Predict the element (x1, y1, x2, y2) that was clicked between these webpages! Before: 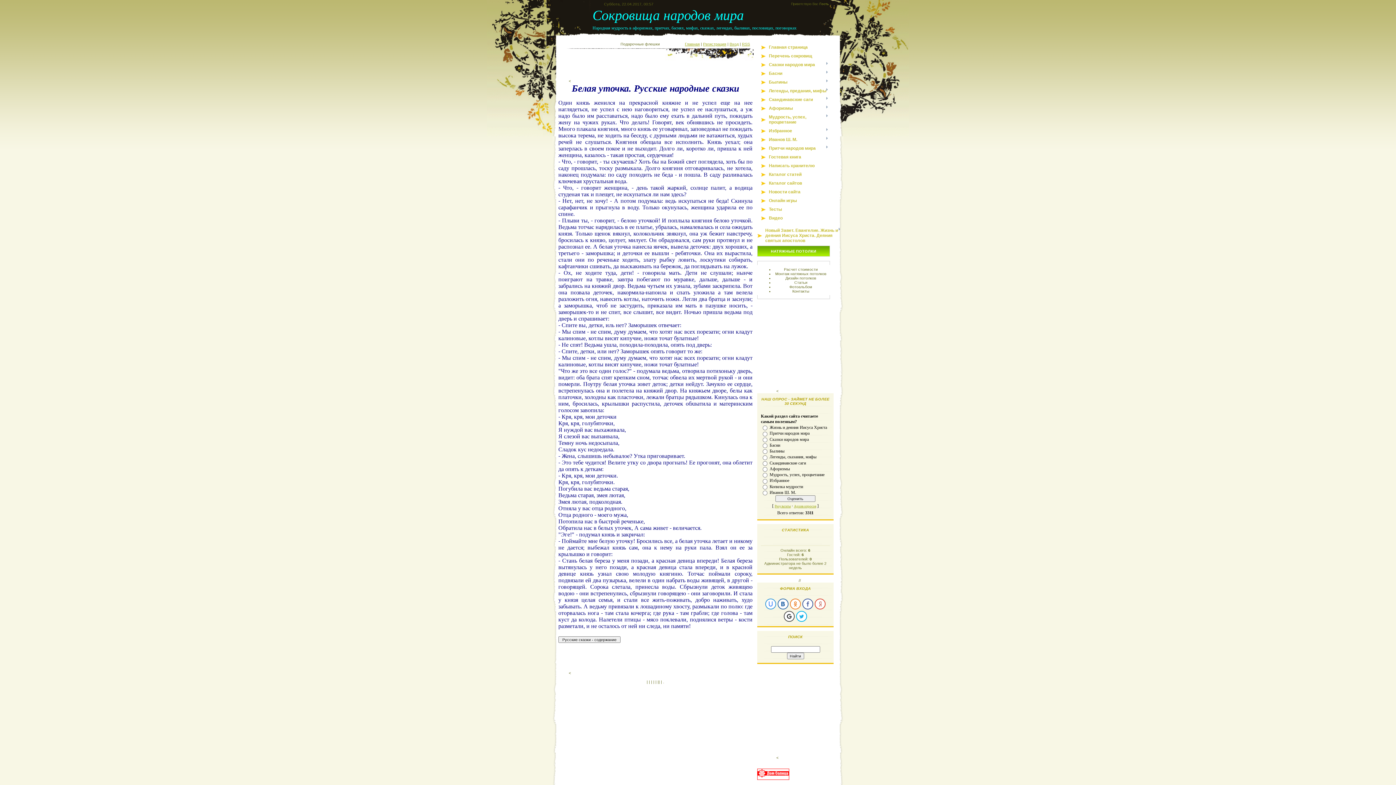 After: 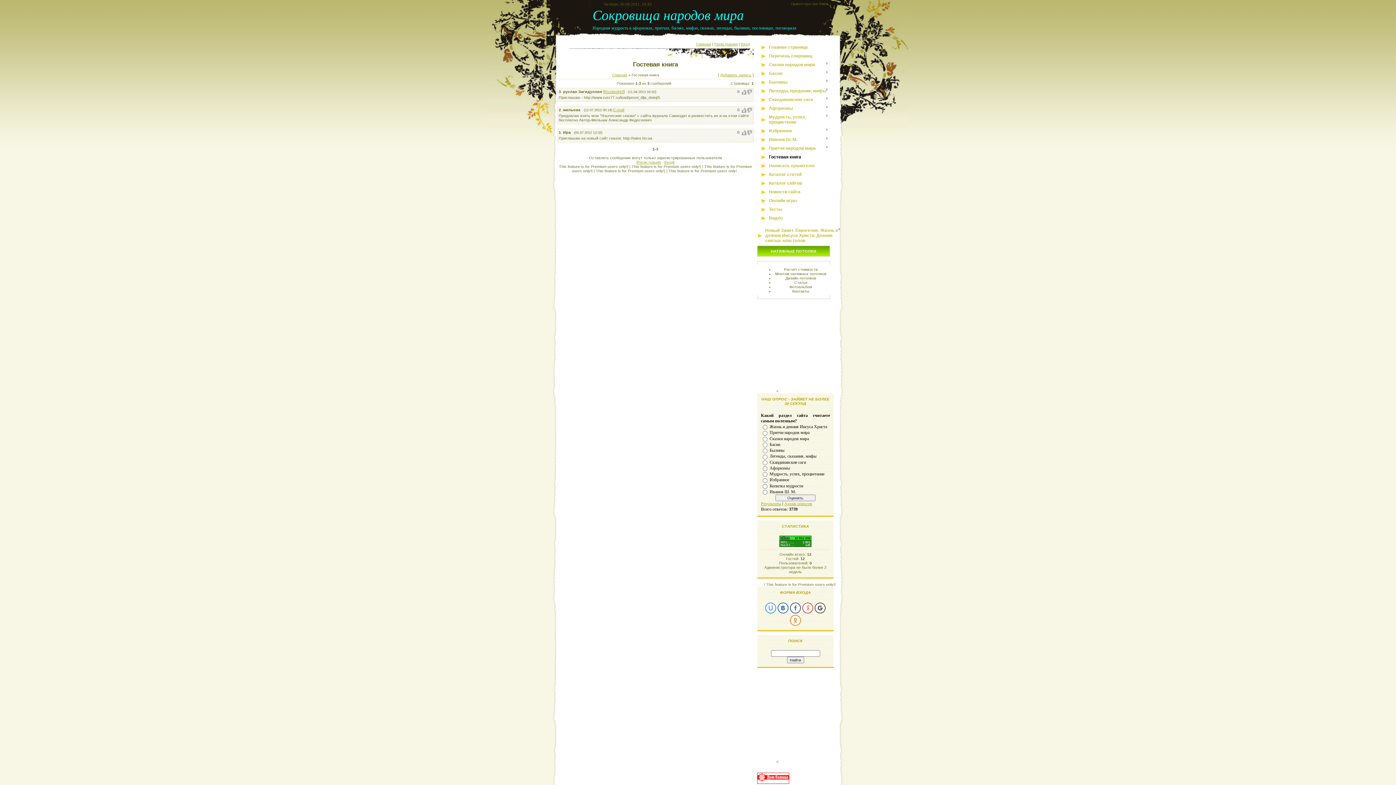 Action: label: Гостевая книга bbox: (769, 154, 801, 159)